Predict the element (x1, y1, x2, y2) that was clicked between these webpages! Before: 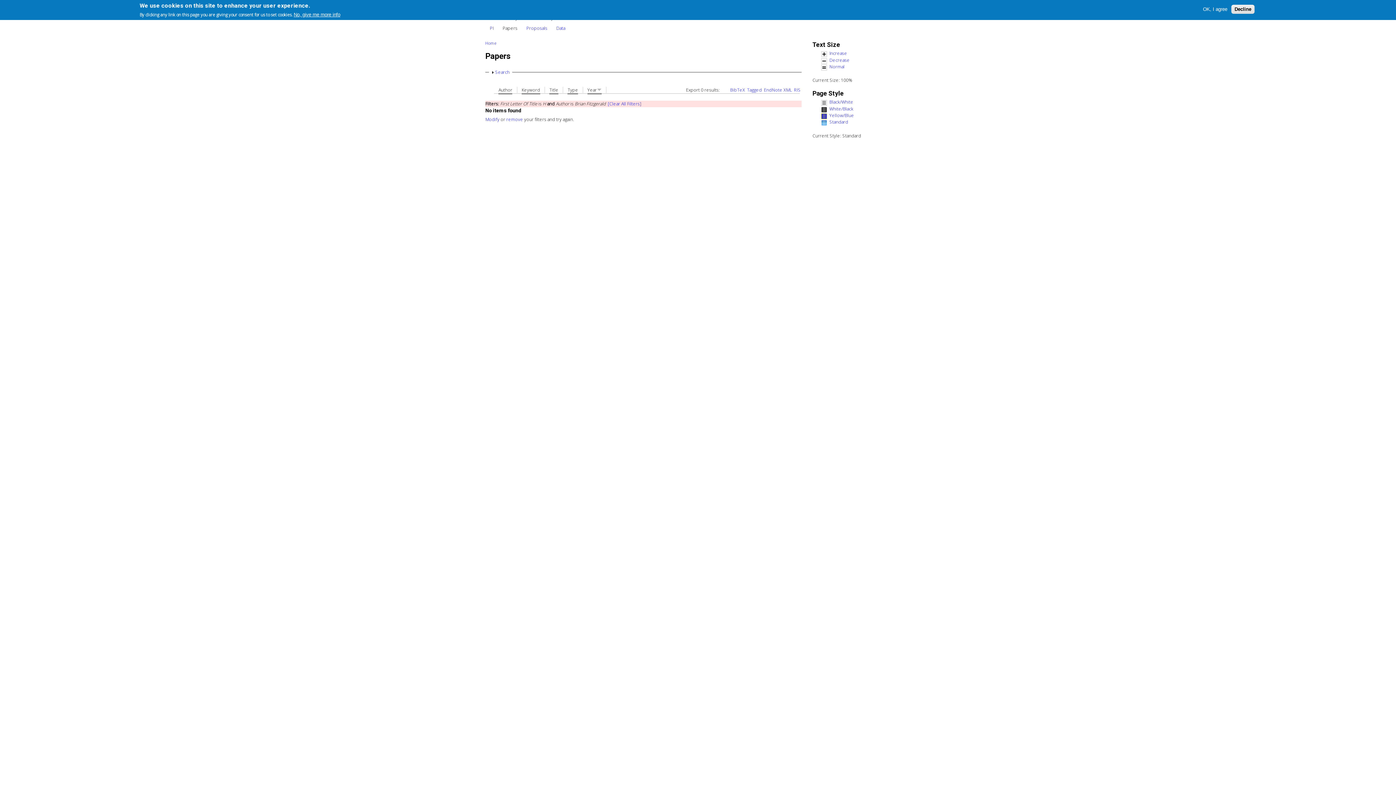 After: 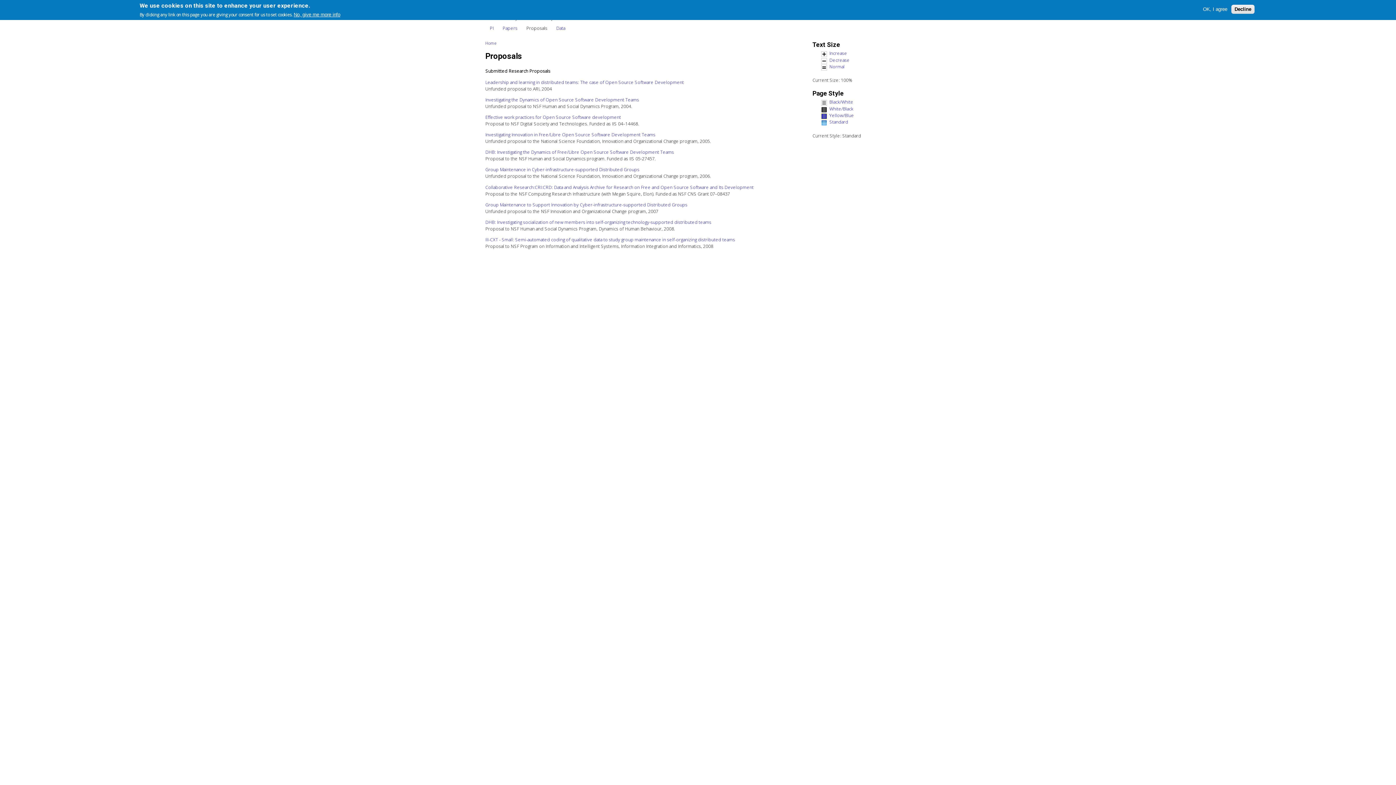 Action: label: Proposals bbox: (522, 21, 551, 34)